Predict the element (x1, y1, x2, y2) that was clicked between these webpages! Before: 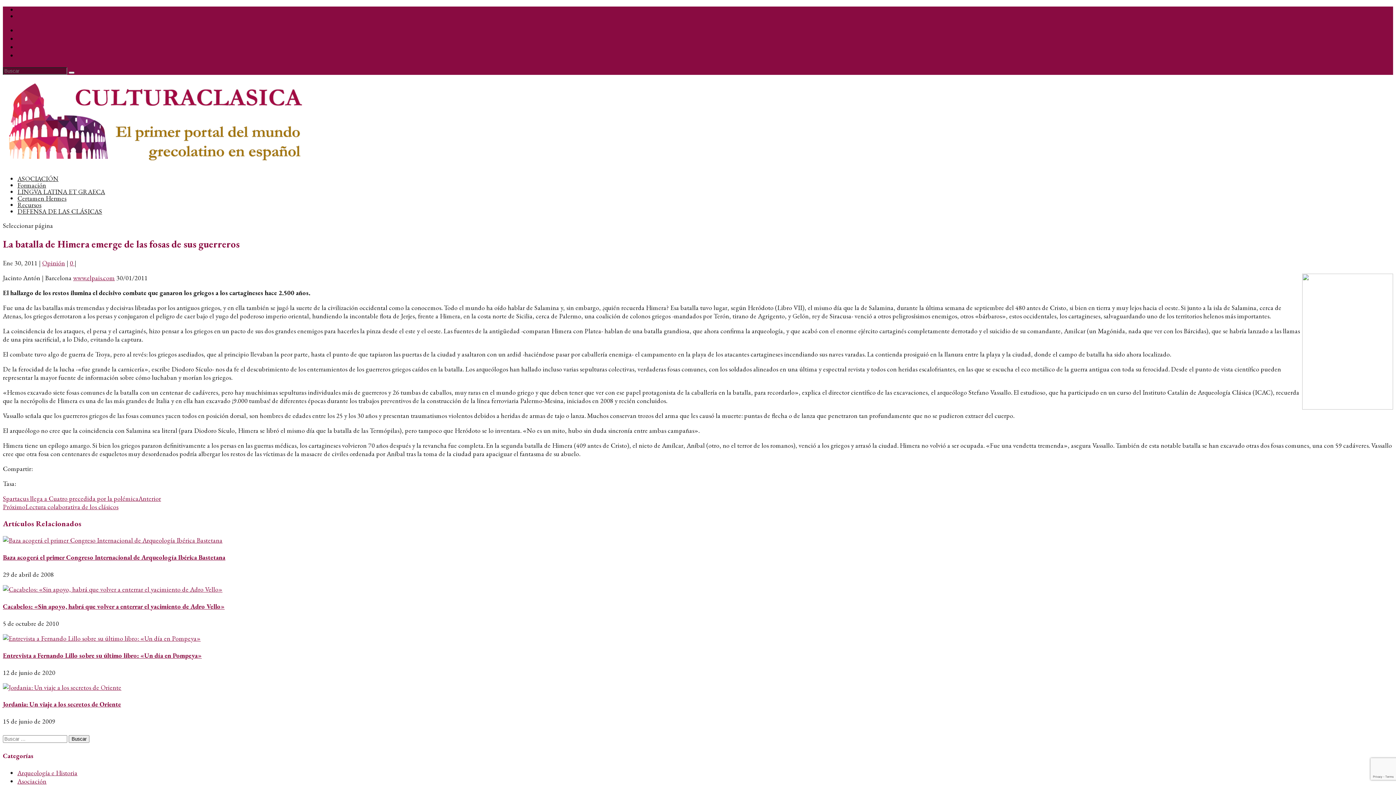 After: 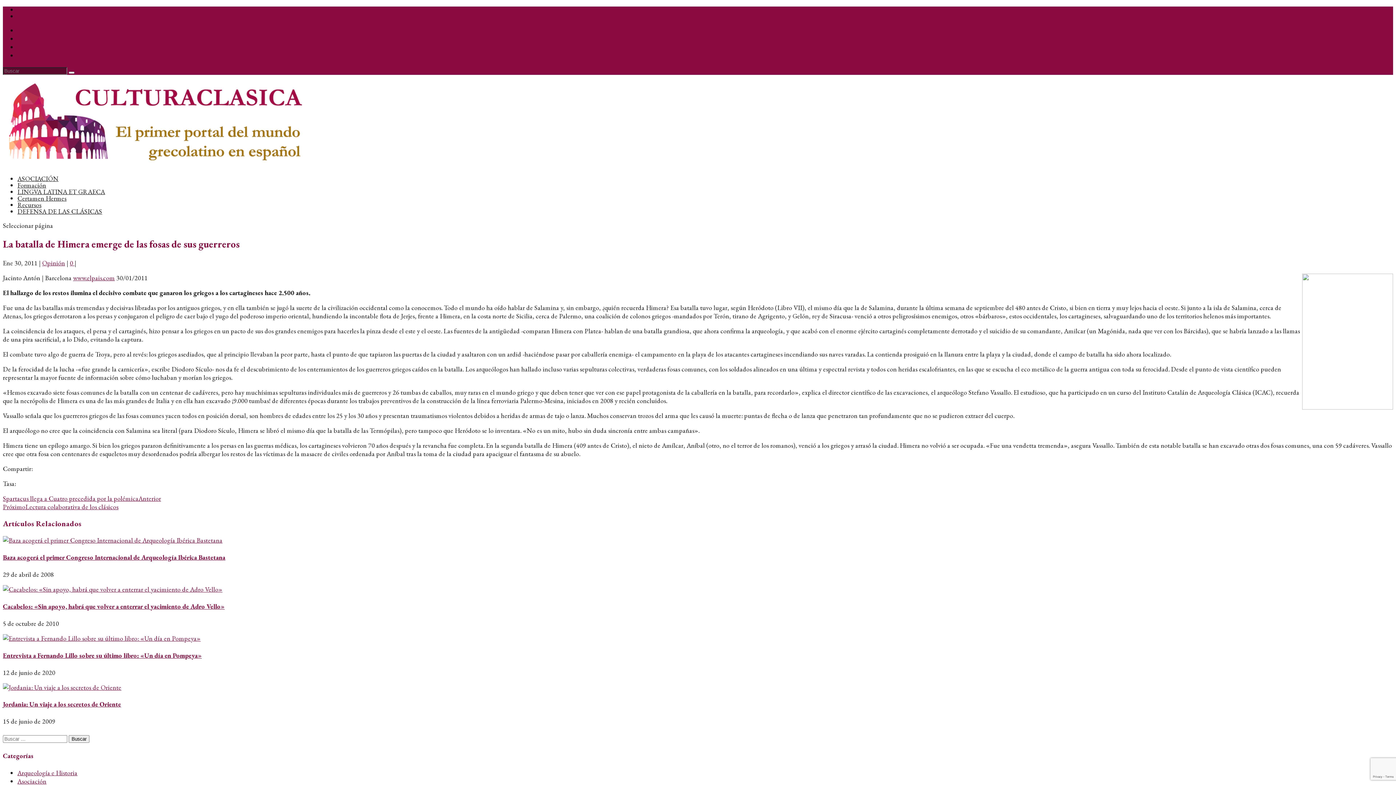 Action: label: www.elpais.com bbox: (73, 273, 114, 282)